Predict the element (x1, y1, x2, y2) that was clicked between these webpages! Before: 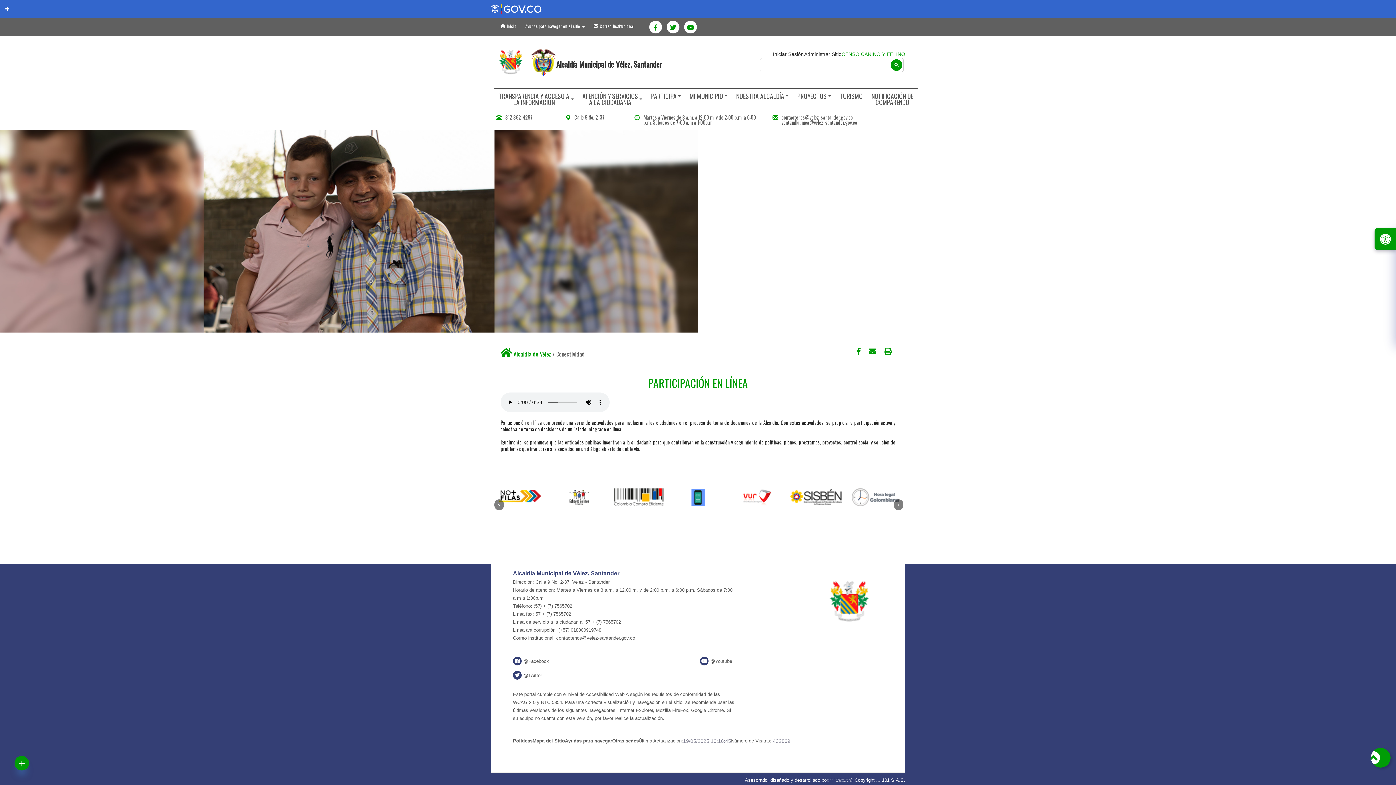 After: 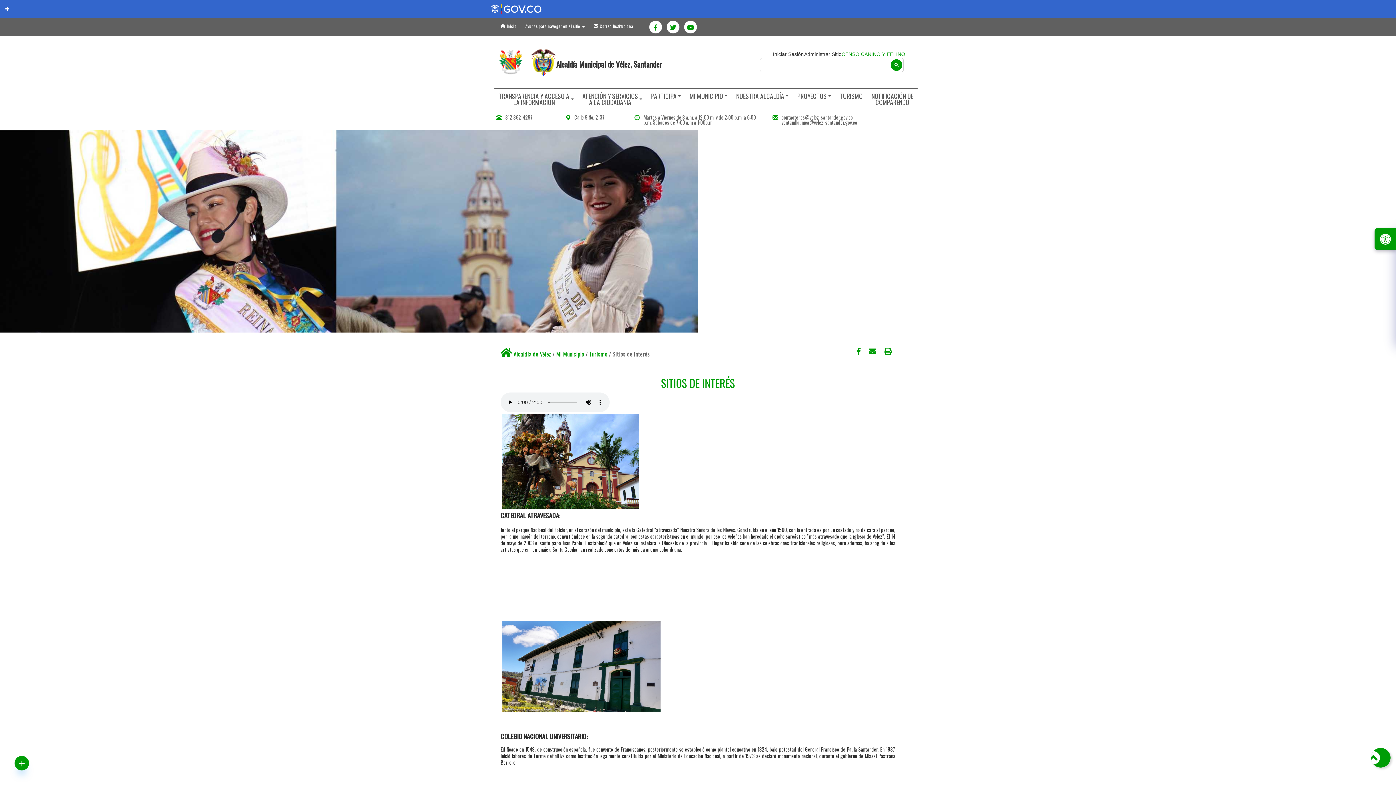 Action: bbox: (835, 88, 867, 103) label: enlace